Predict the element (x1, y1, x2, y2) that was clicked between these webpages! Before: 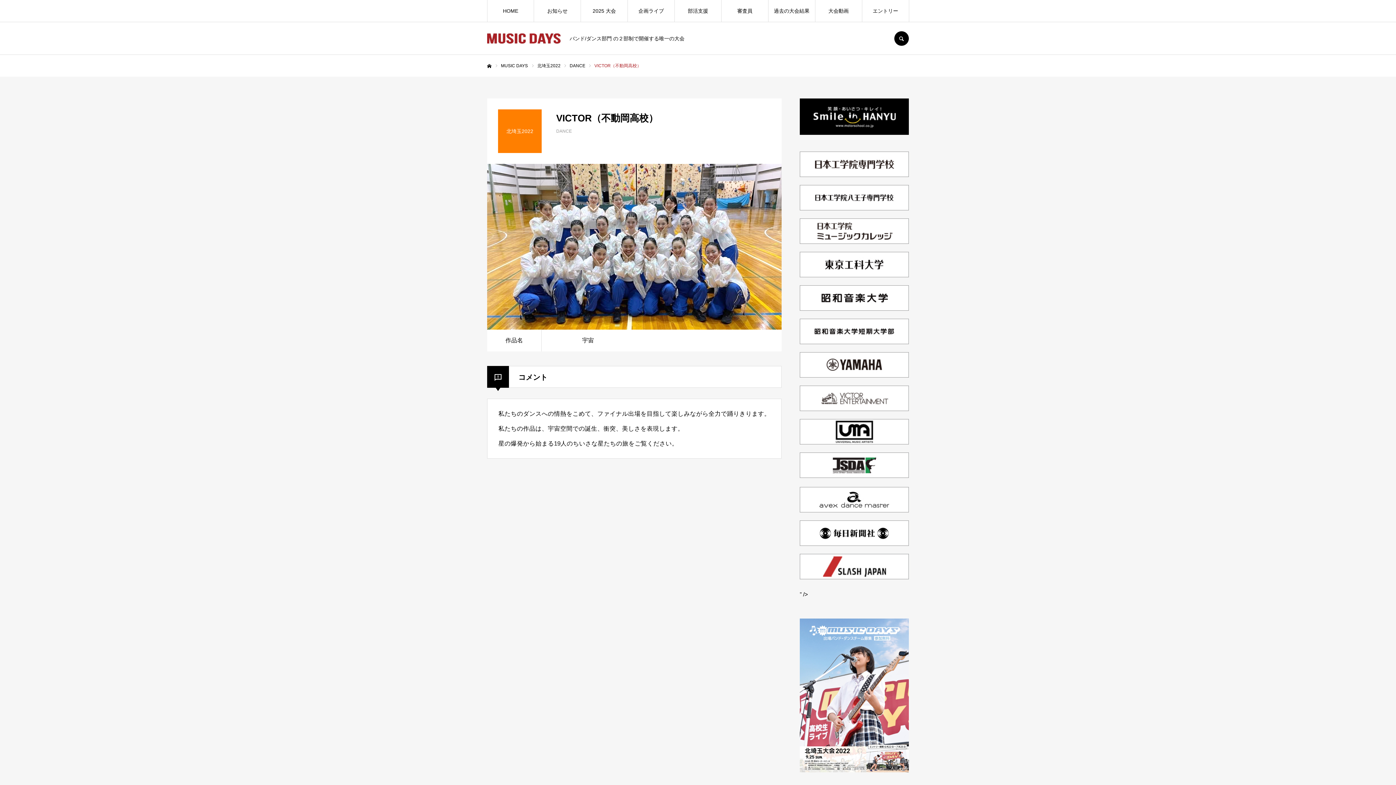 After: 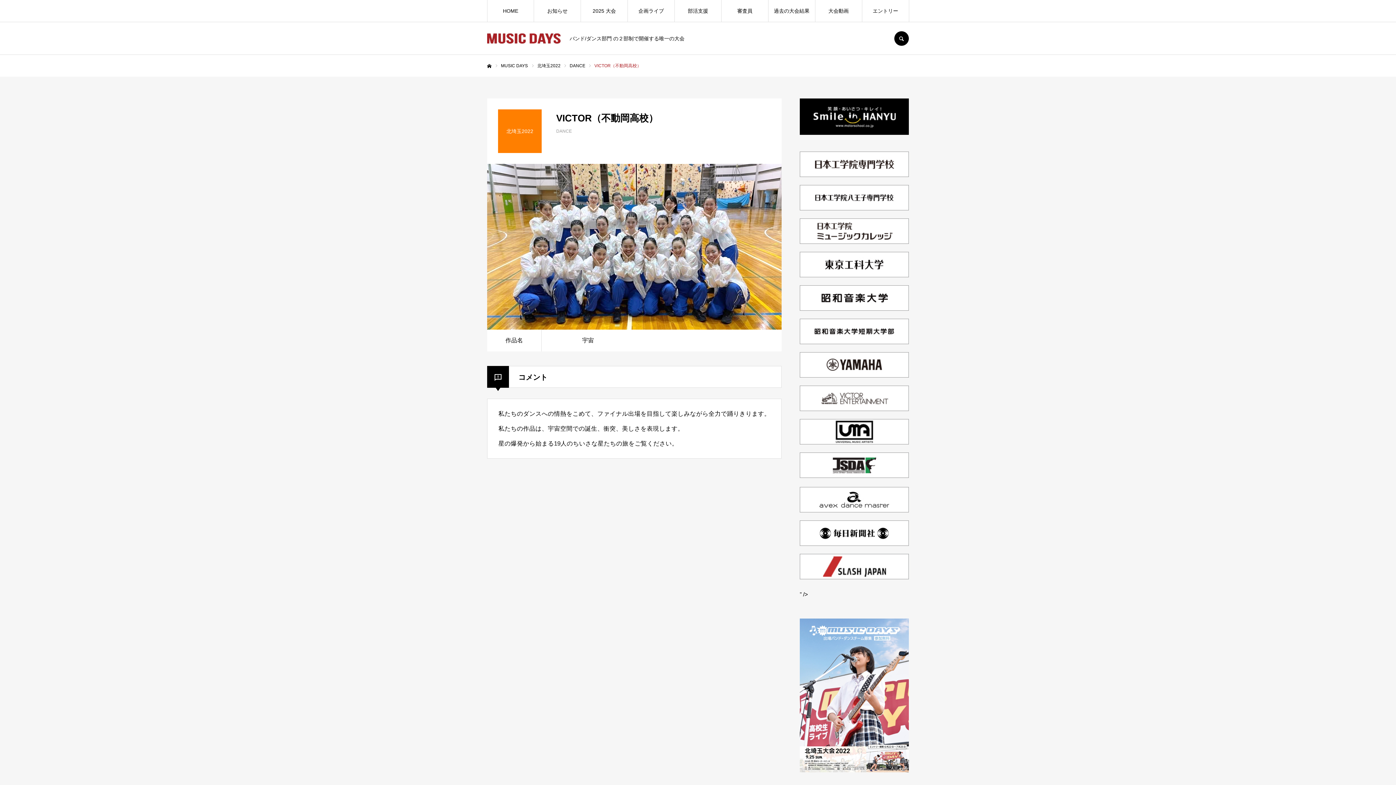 Action: bbox: (800, 174, 909, 180)